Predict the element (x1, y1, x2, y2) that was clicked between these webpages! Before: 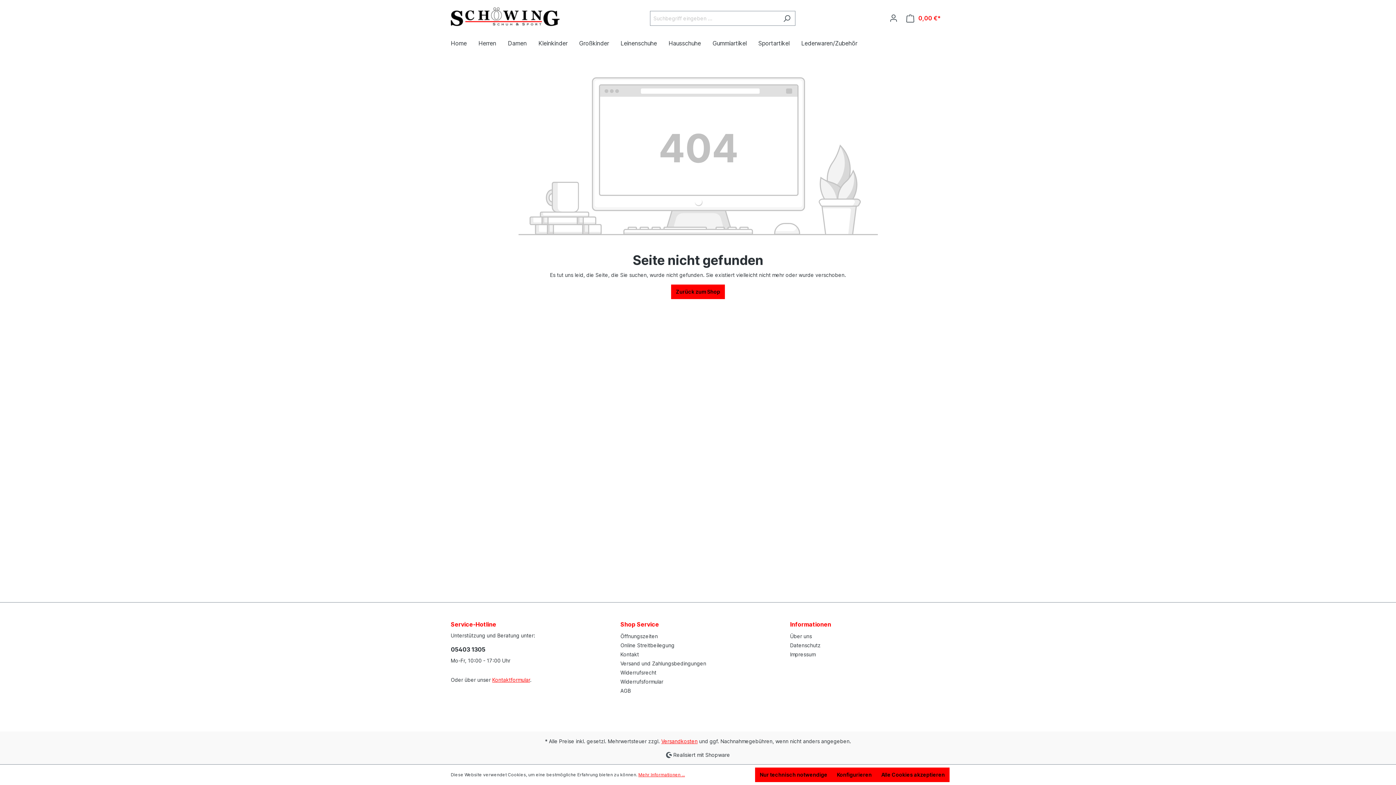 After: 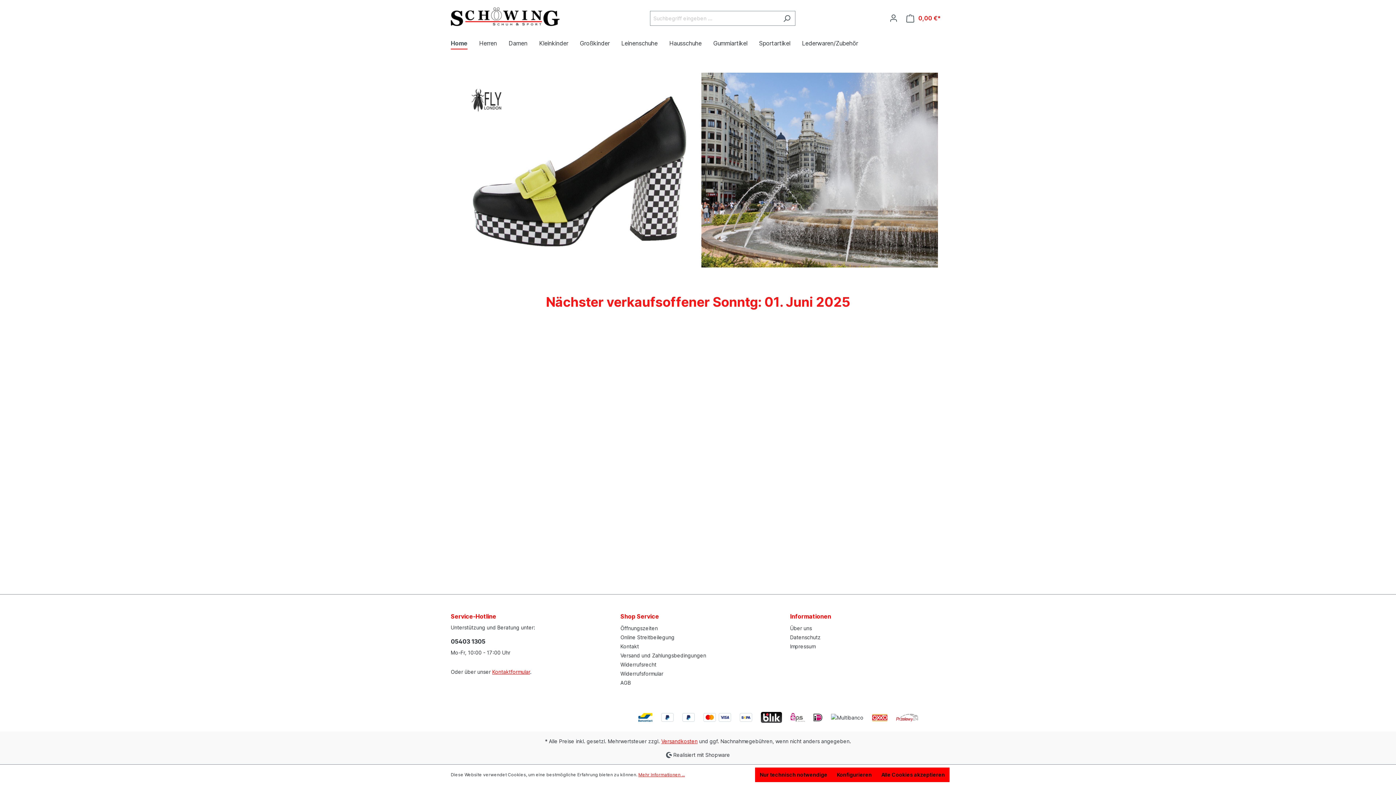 Action: bbox: (450, 6, 560, 27)